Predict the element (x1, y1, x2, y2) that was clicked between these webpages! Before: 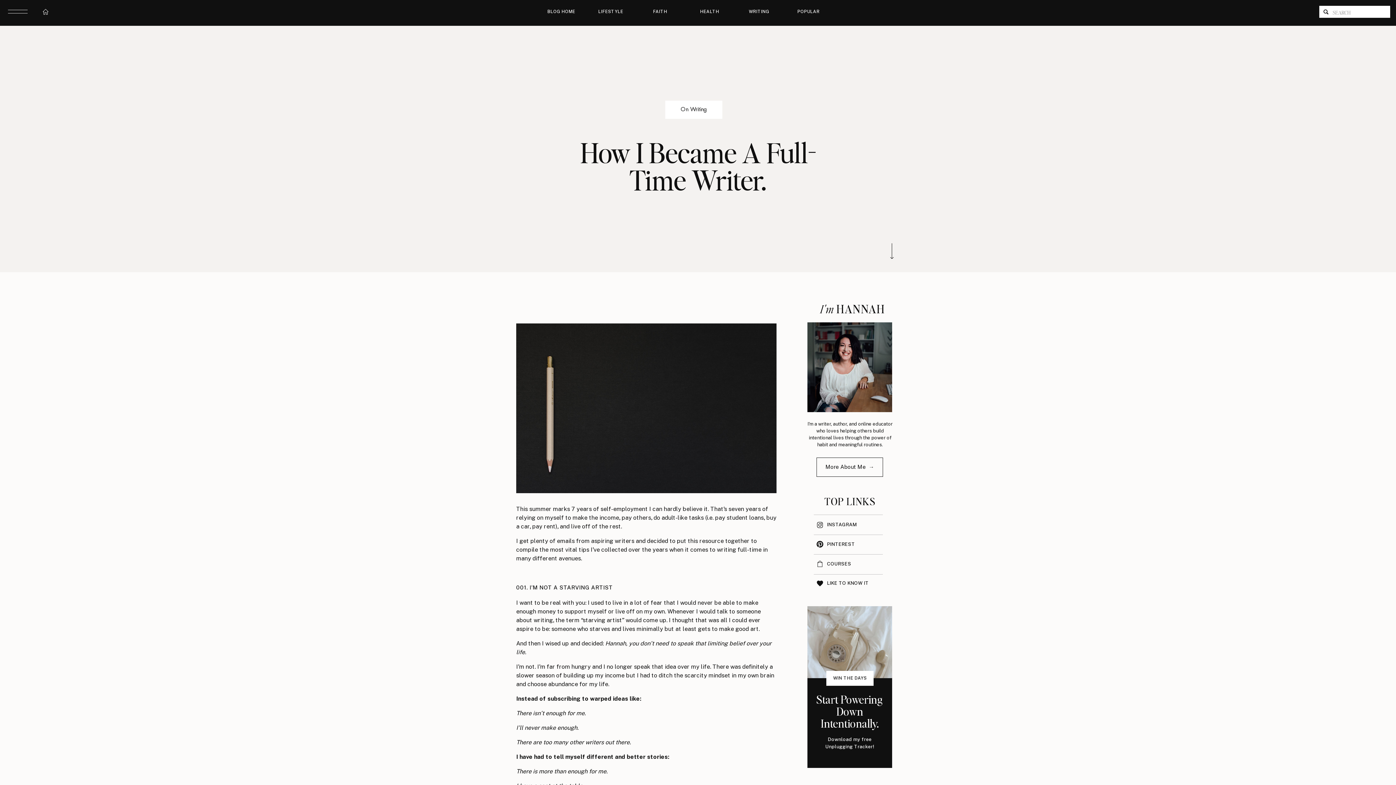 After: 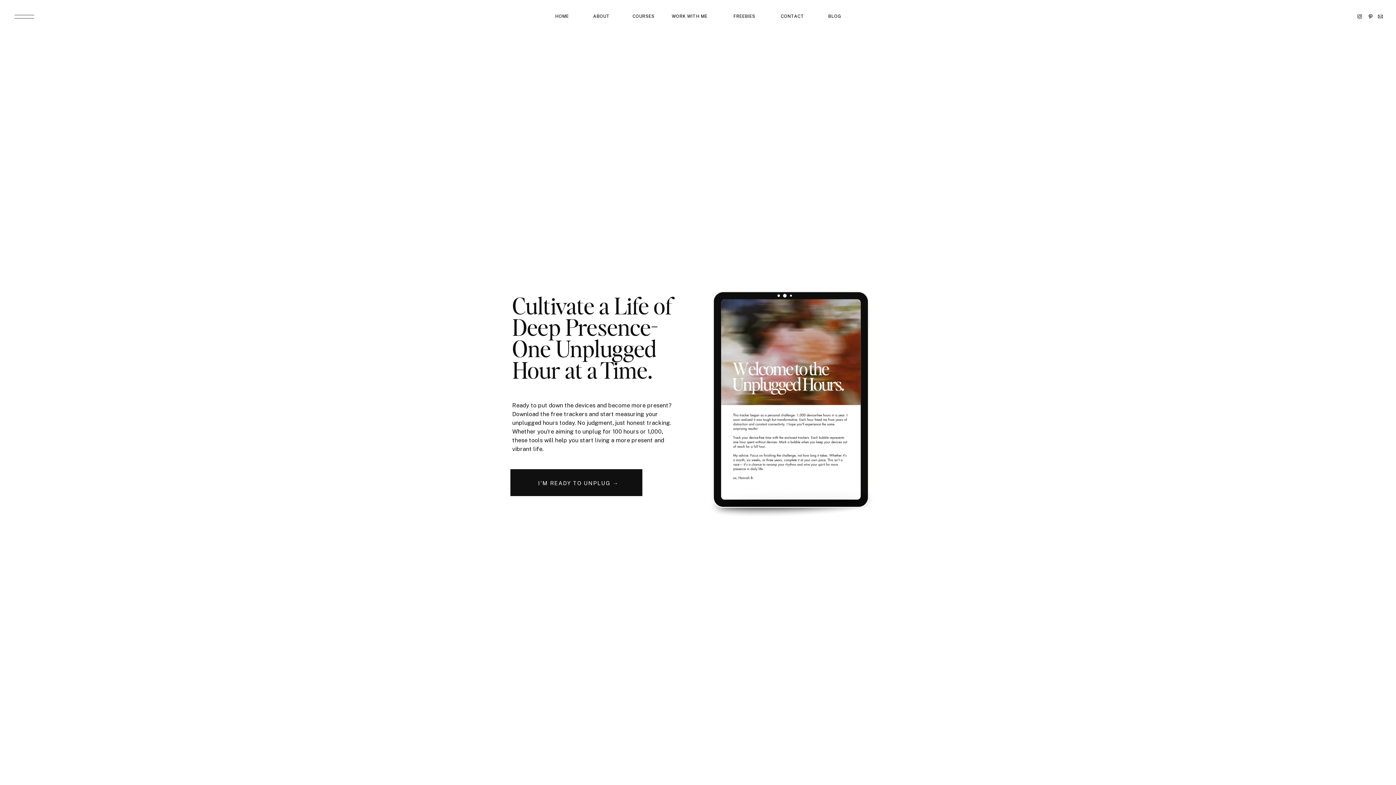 Action: bbox: (815, 736, 884, 754) label: Download my free Unplugging Tracker!